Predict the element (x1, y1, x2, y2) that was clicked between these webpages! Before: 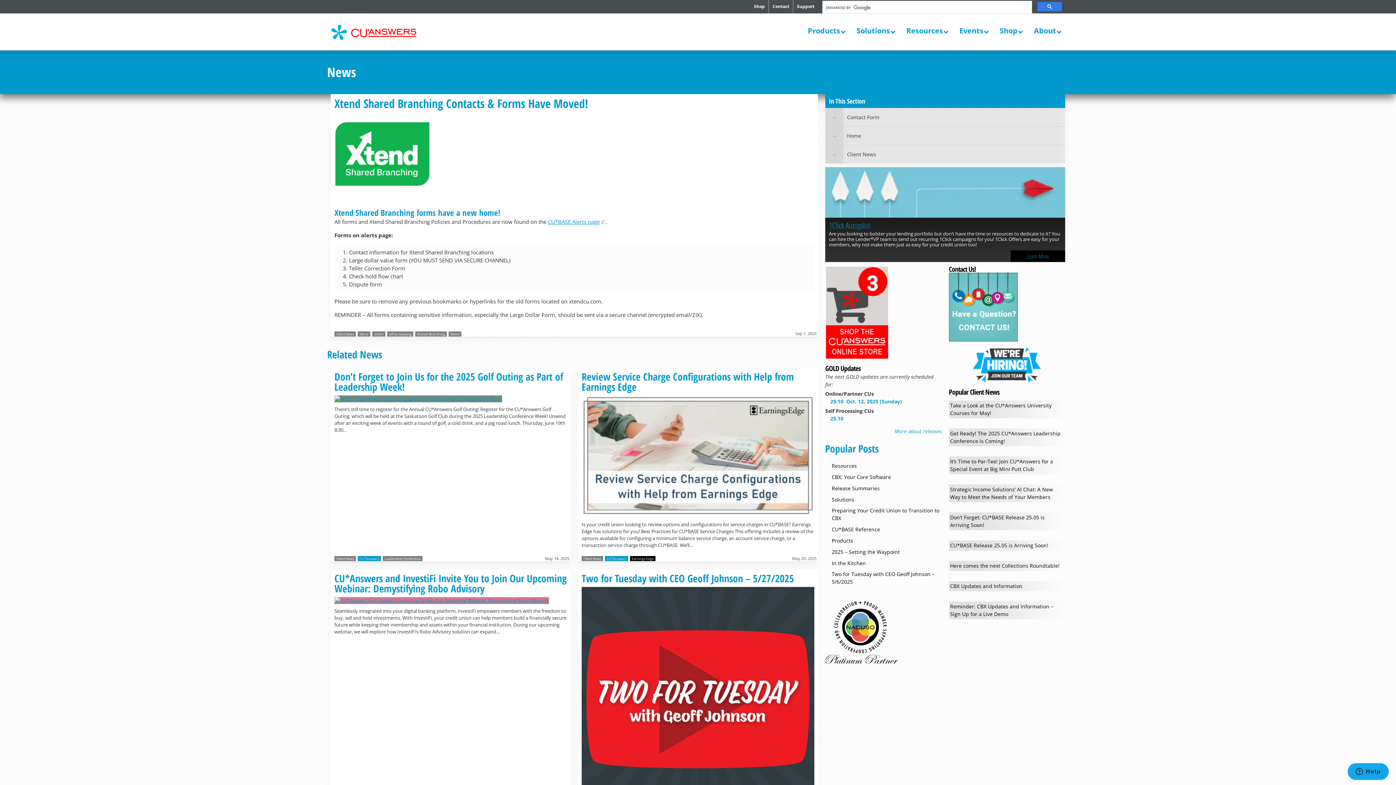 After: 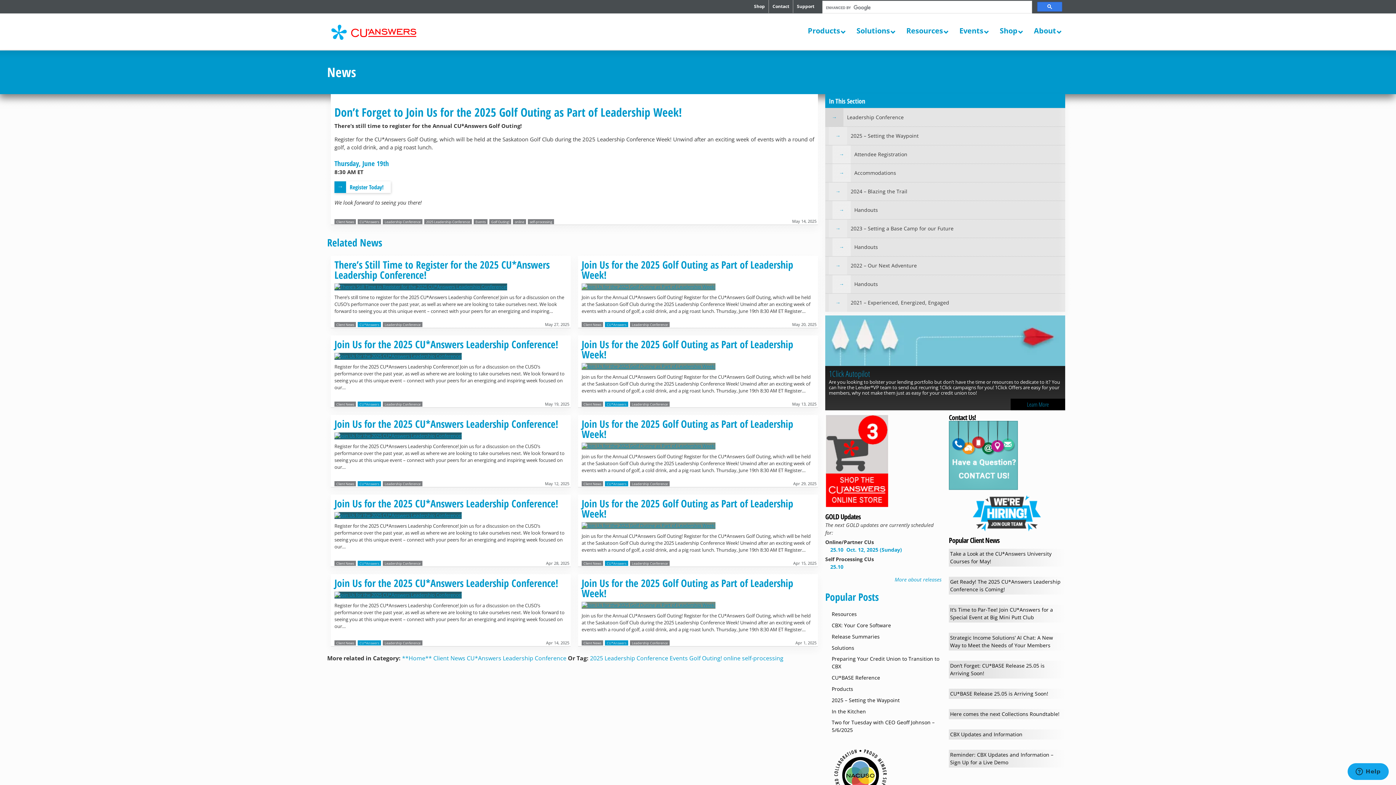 Action: bbox: (330, 368, 570, 542) label: Read more »